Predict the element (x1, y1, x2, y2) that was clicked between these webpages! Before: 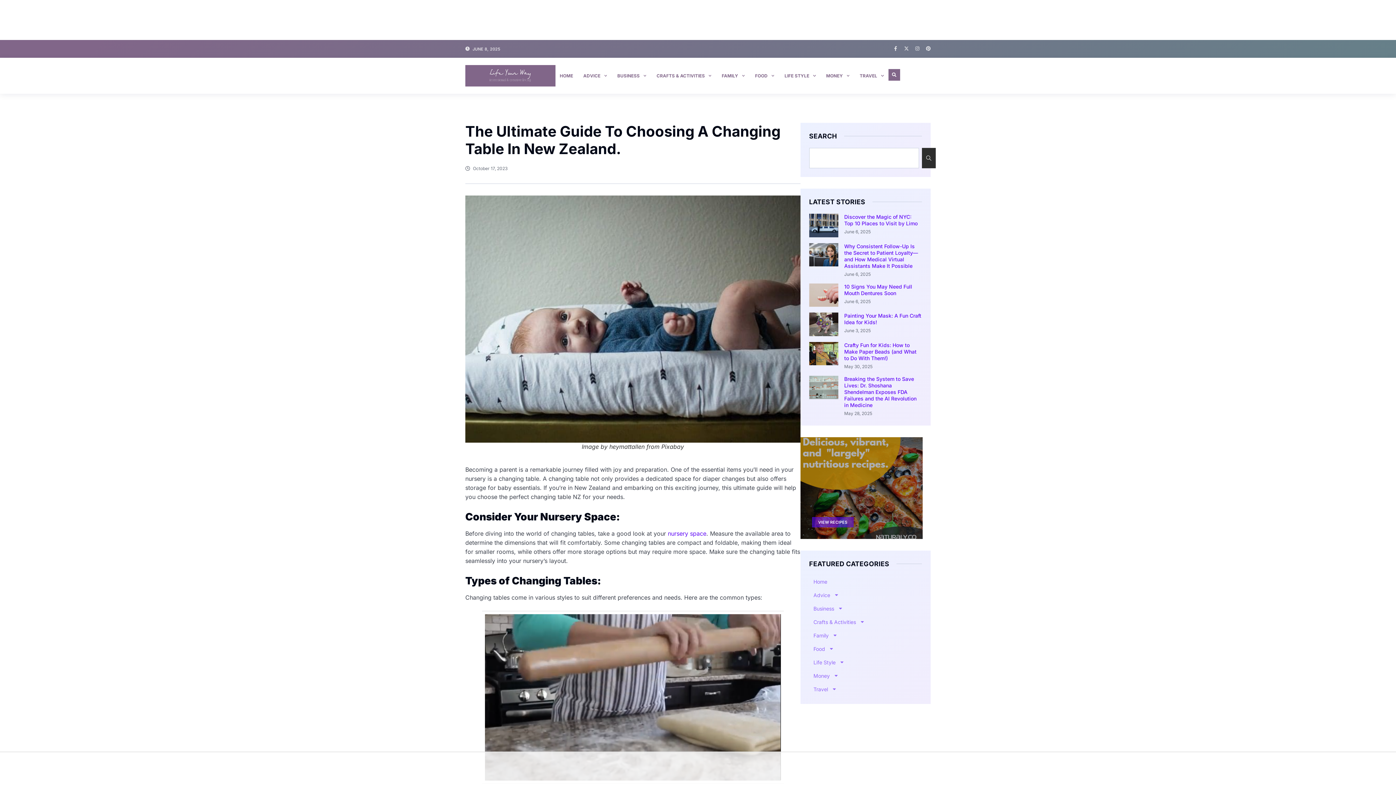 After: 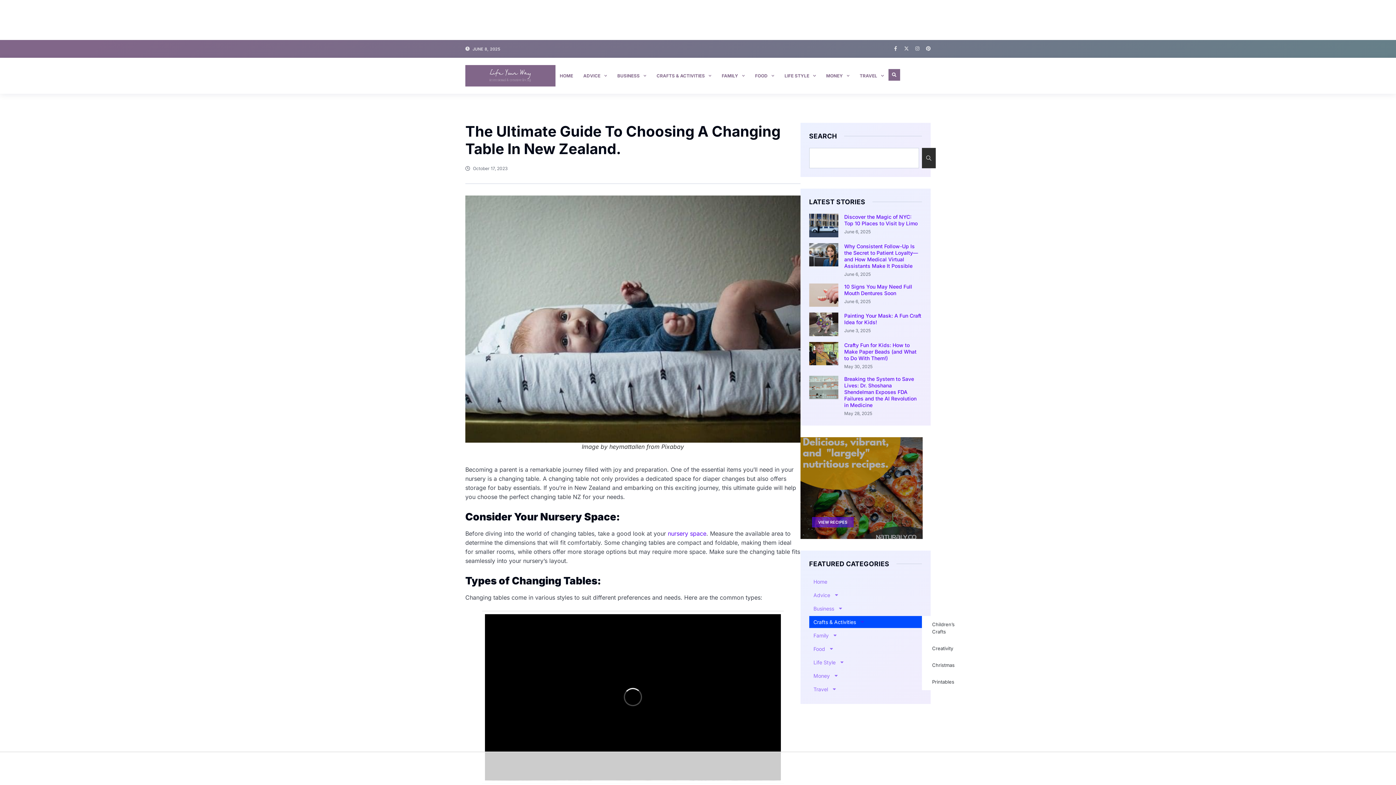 Action: label: Crafts & Activities bbox: (809, 616, 922, 628)